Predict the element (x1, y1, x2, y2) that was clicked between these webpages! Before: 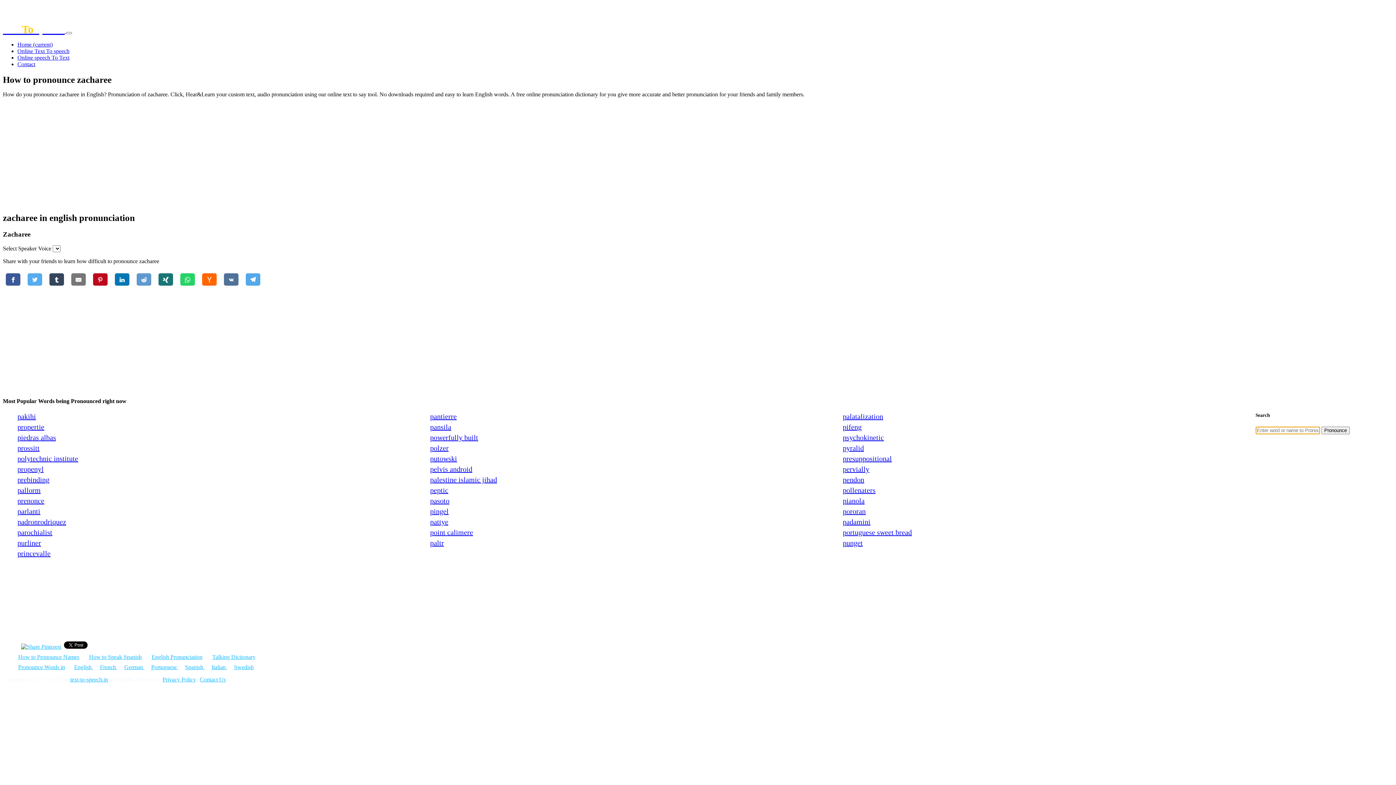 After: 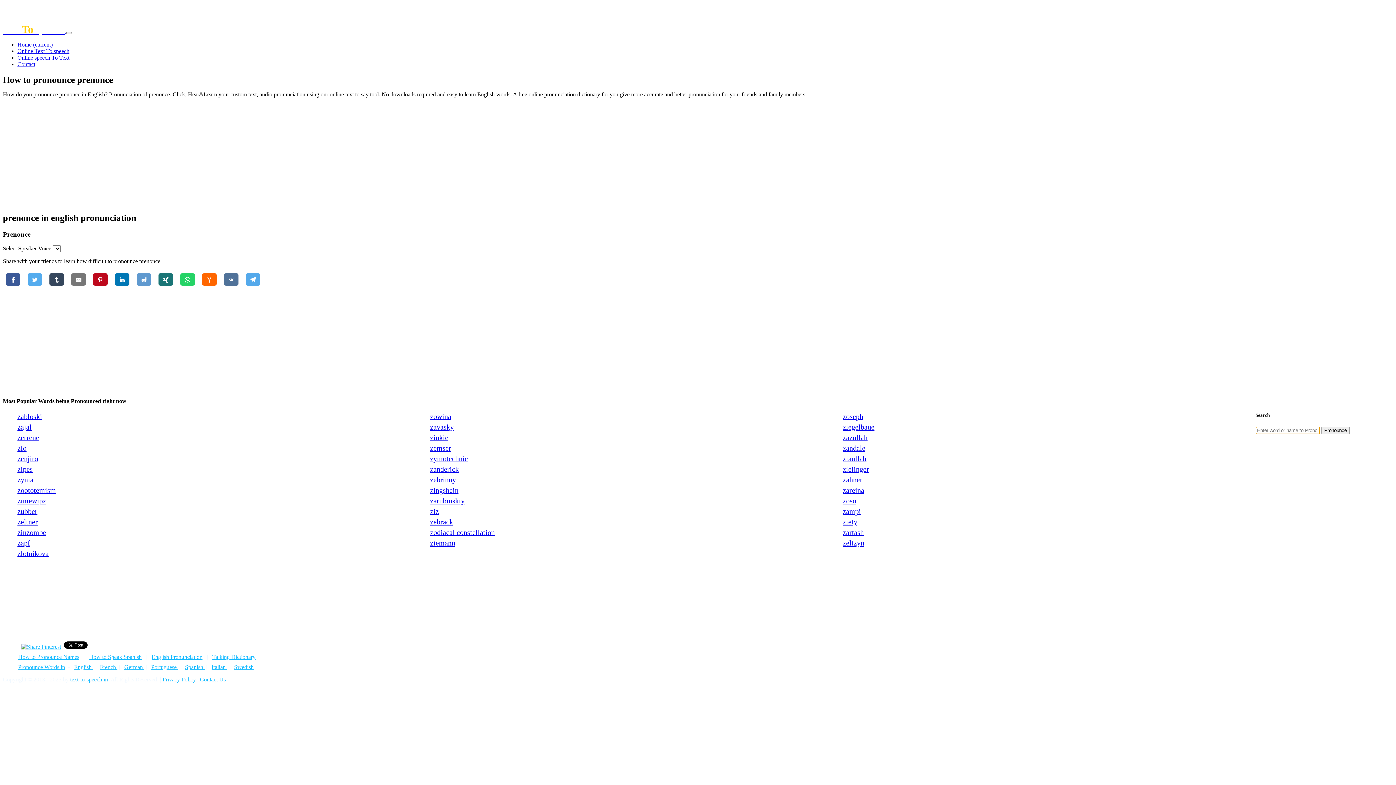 Action: label: prenonce bbox: (17, 496, 44, 504)